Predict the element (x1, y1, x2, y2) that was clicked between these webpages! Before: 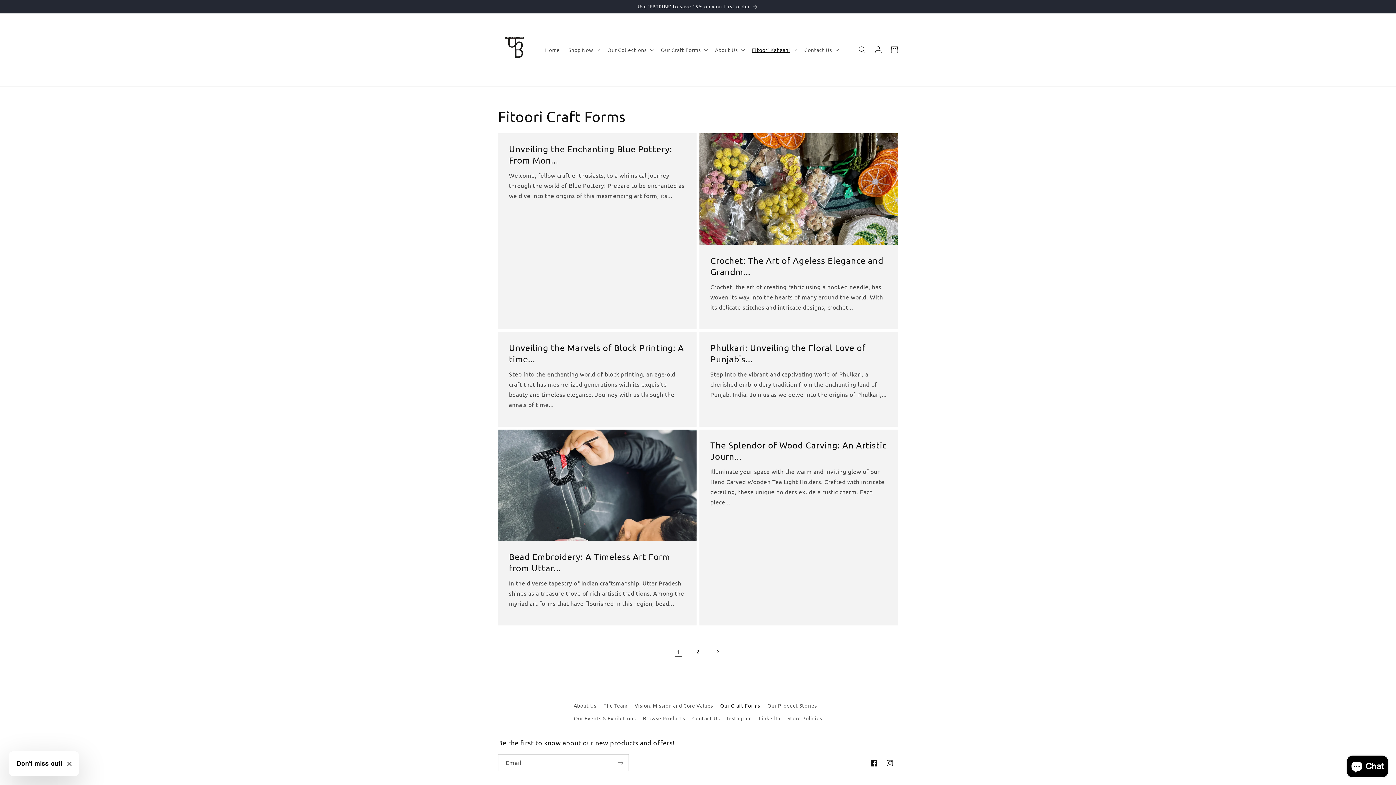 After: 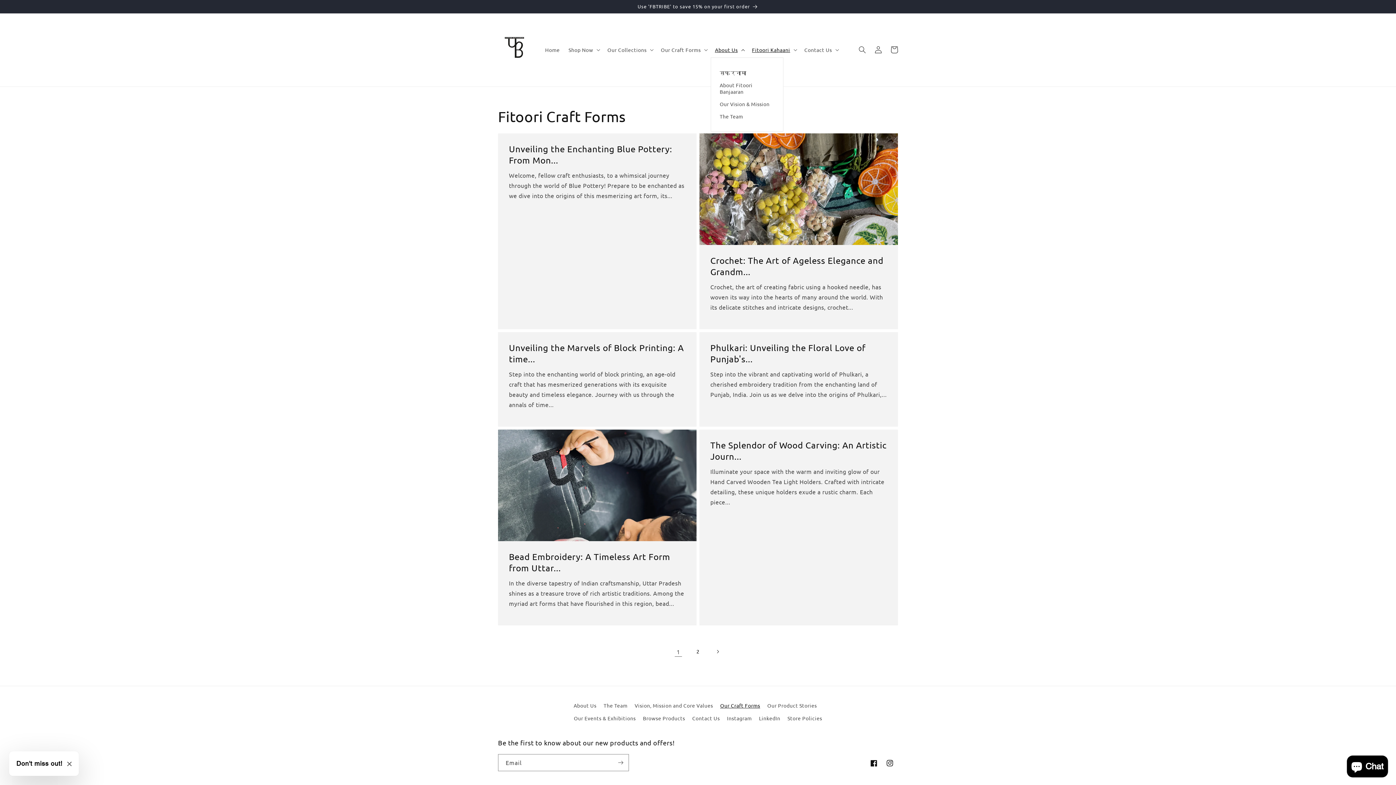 Action: bbox: (710, 42, 747, 57) label: About Us